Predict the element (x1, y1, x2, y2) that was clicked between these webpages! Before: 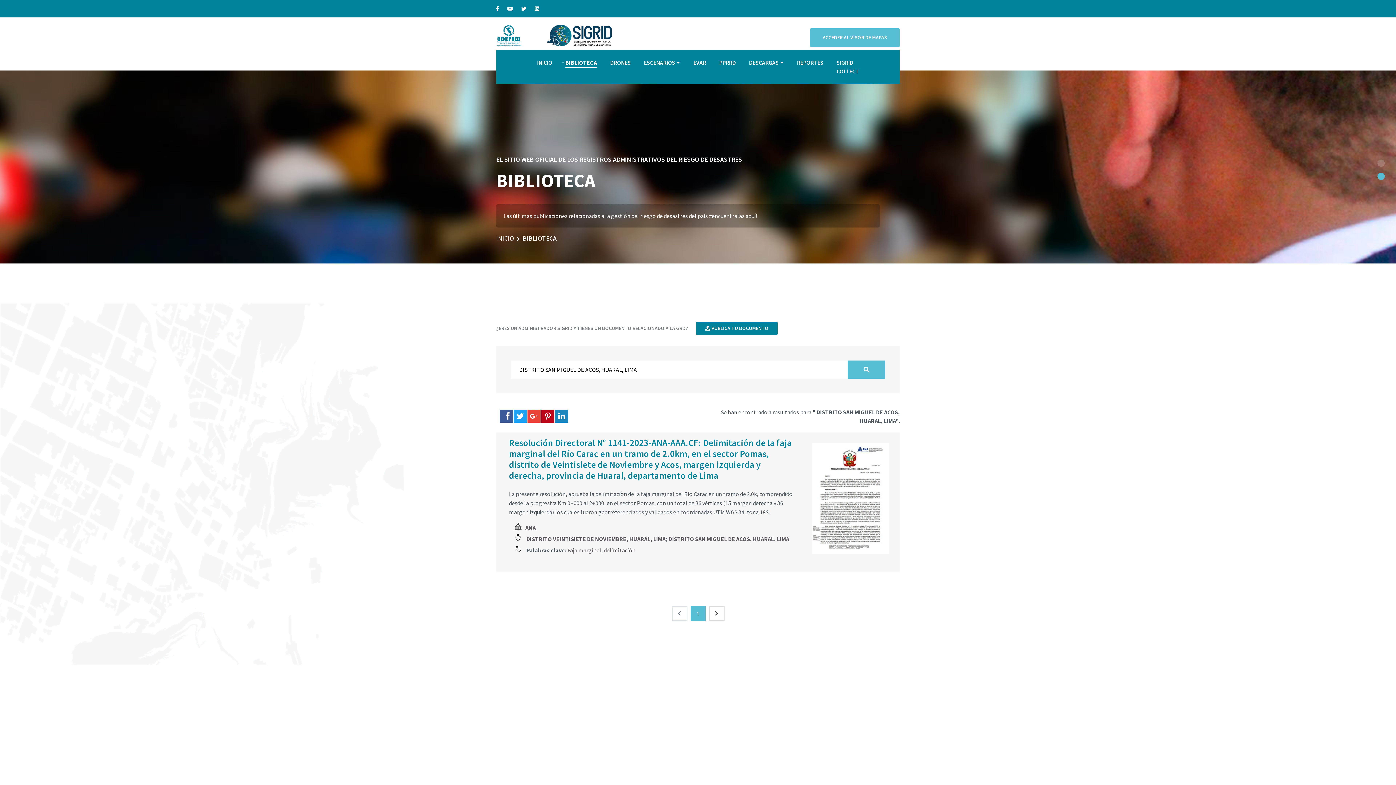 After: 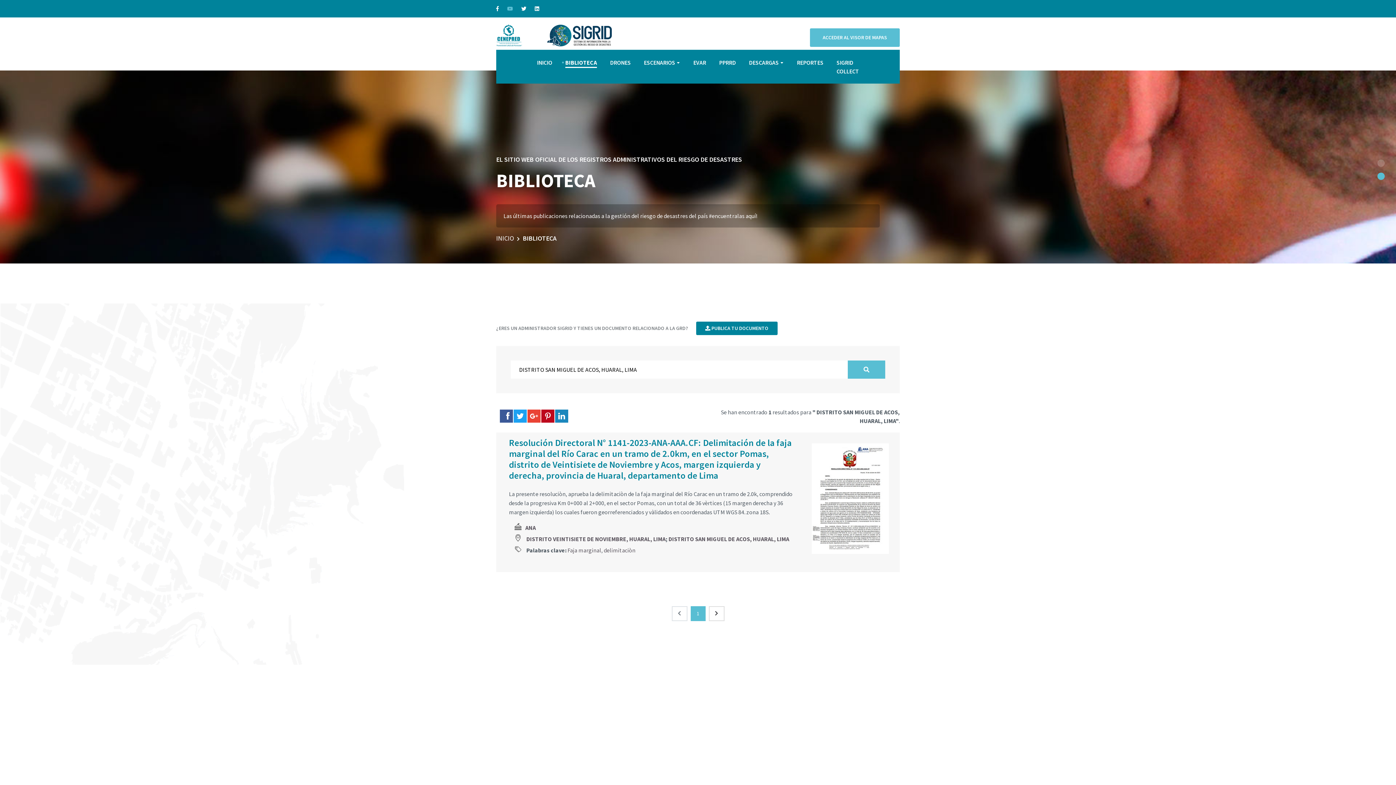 Action: bbox: (507, 5, 513, 12)